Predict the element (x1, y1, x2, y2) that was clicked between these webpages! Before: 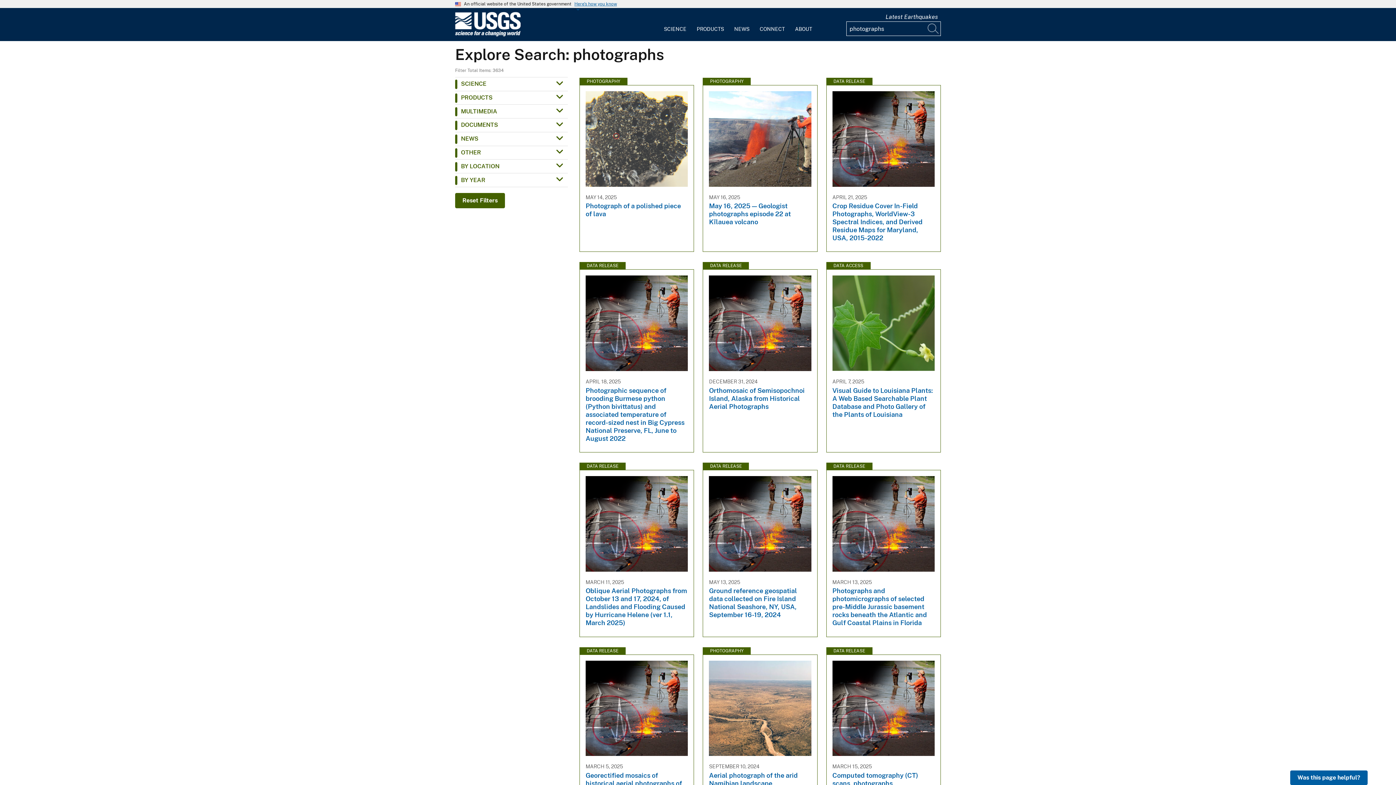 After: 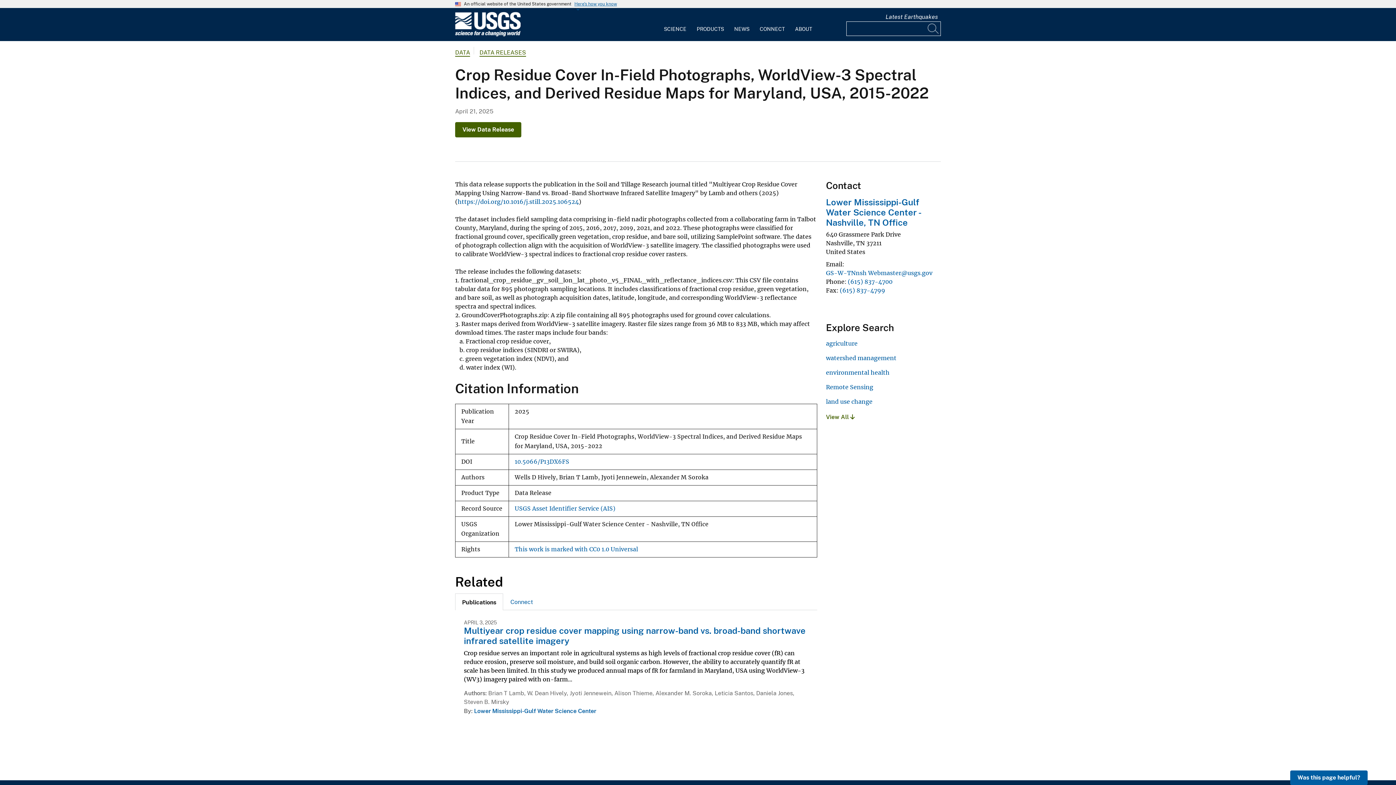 Action: label: DATA RELEASE
APRIL 21, 2025
Crop Residue Cover In-Field Photographs, WorldView-3 Spectral Indices, and Derived Residue Maps for Maryland, USA, 2015-2022 bbox: (826, 77, 941, 244)